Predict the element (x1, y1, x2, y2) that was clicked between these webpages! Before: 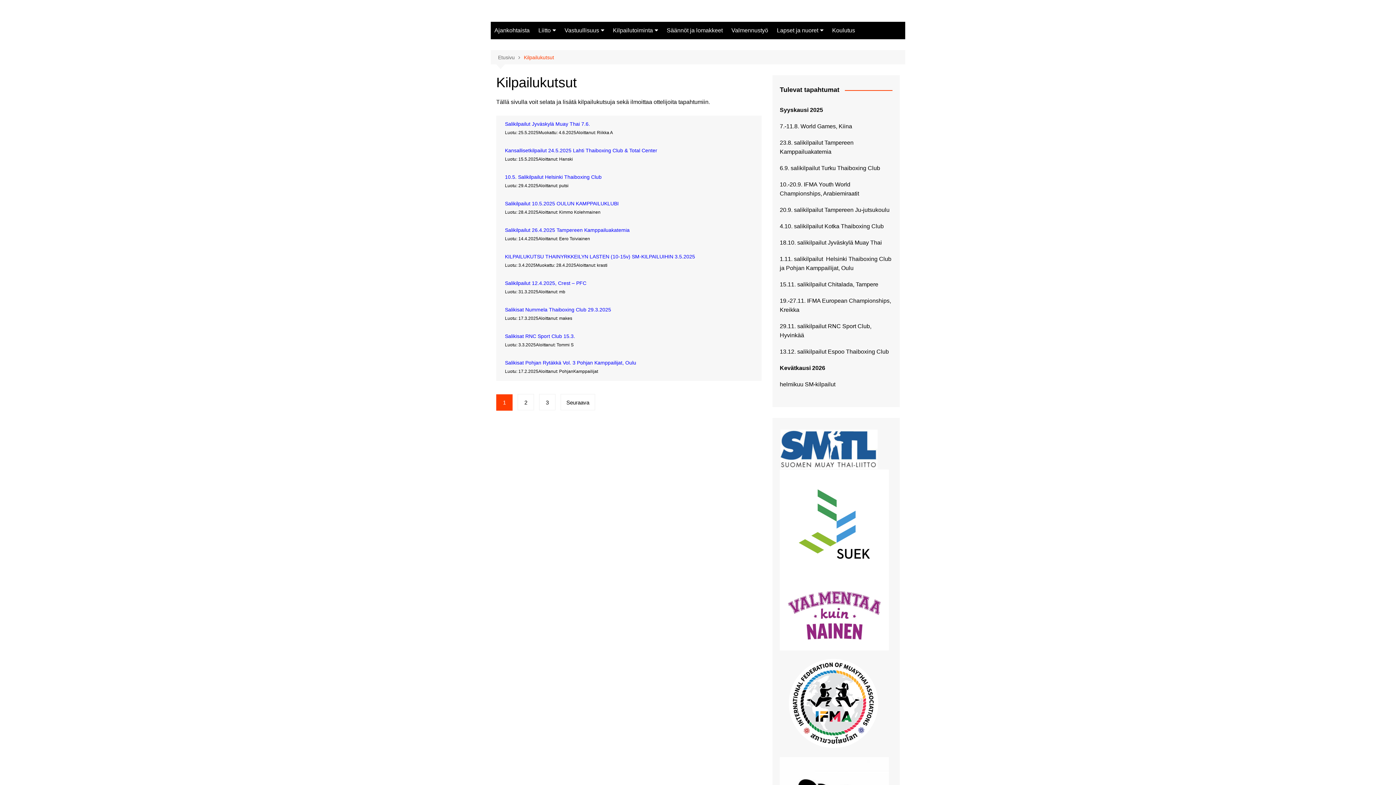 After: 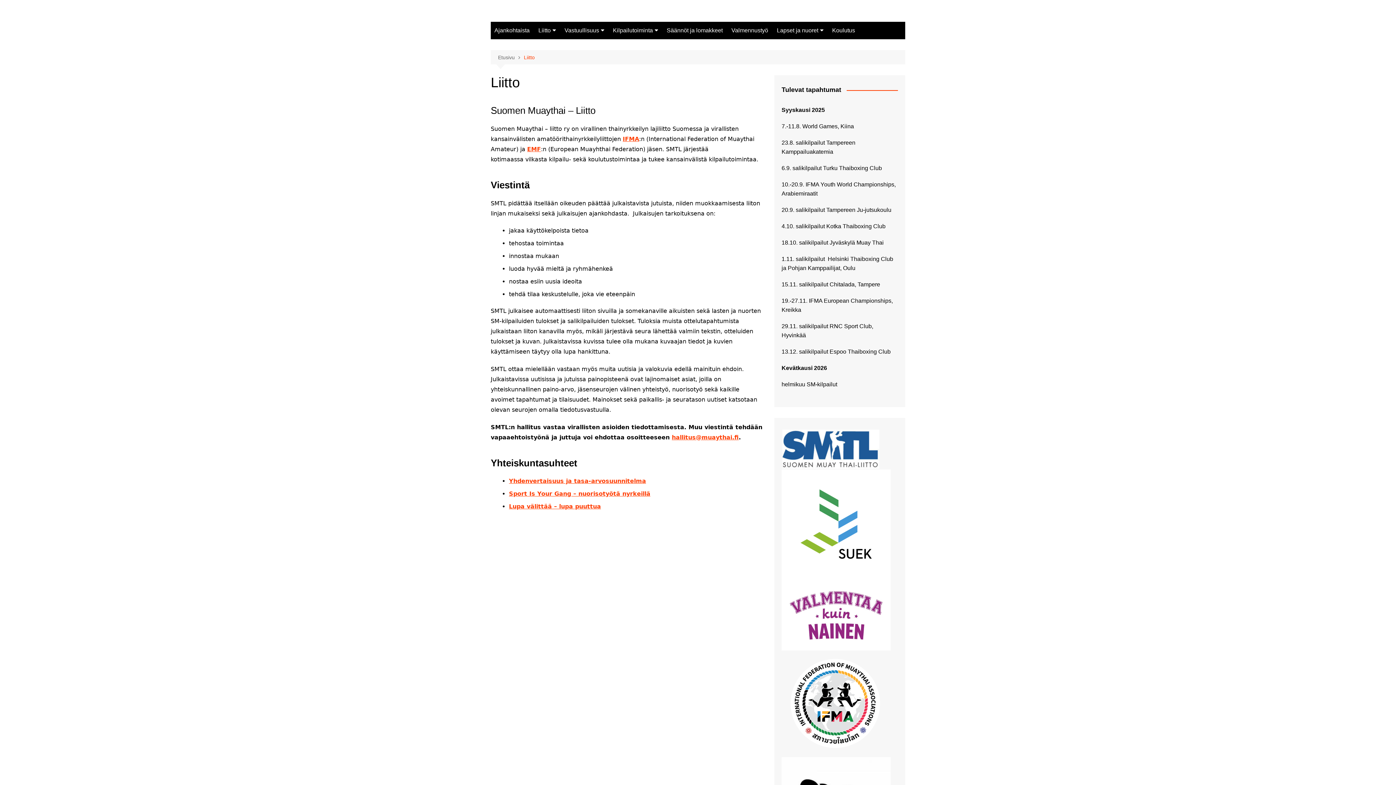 Action: bbox: (534, 21, 559, 39) label: Liitto